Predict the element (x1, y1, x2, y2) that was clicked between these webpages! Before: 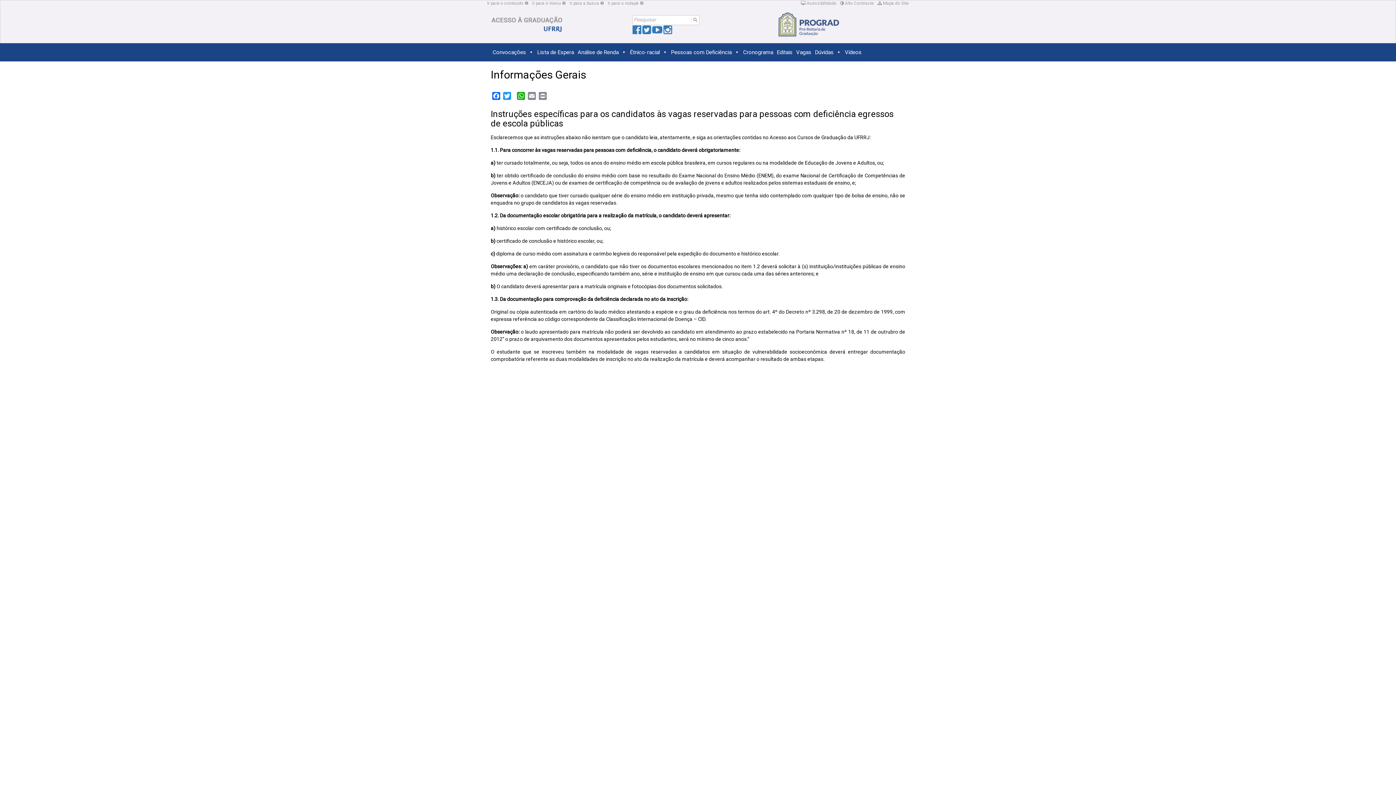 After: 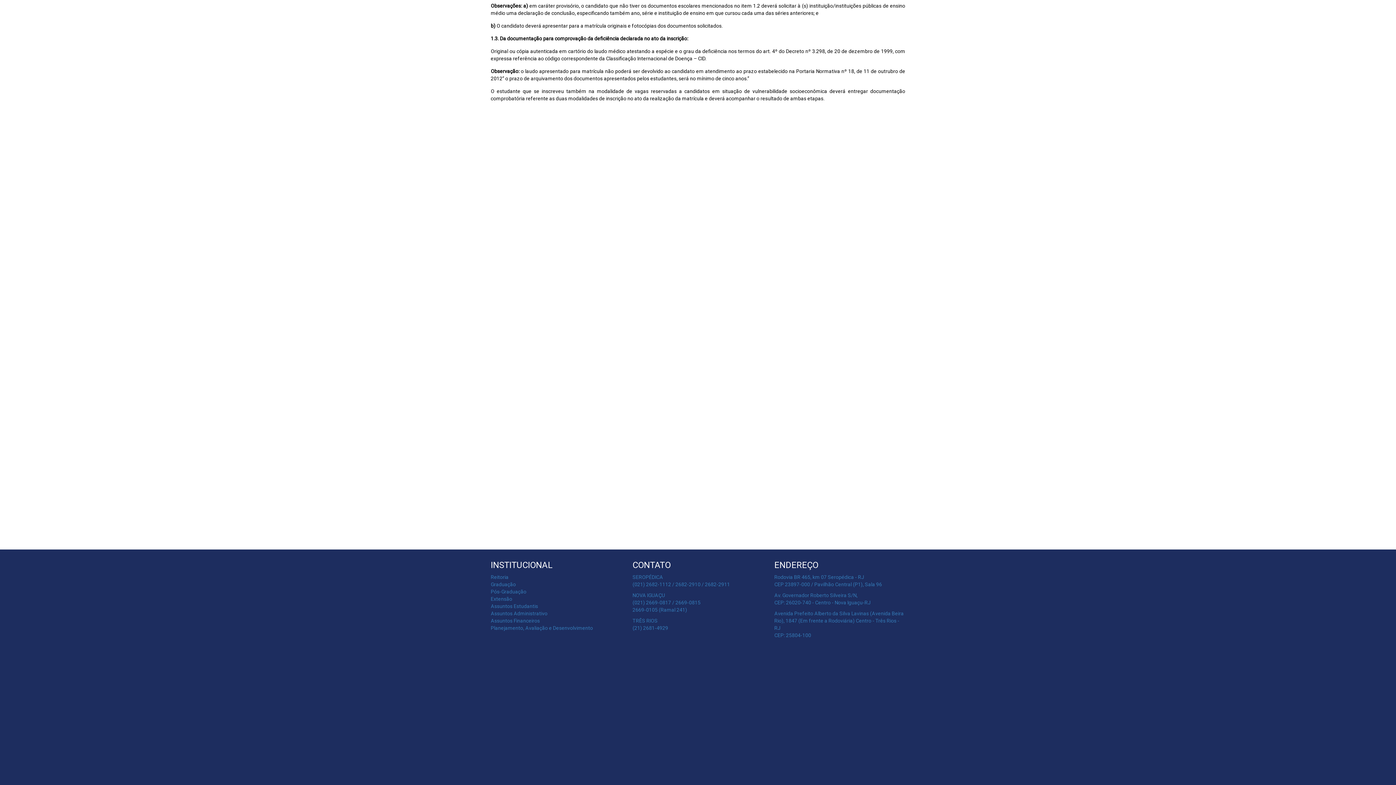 Action: bbox: (608, 0, 644, 5) label: Ir para o rodapé ❹